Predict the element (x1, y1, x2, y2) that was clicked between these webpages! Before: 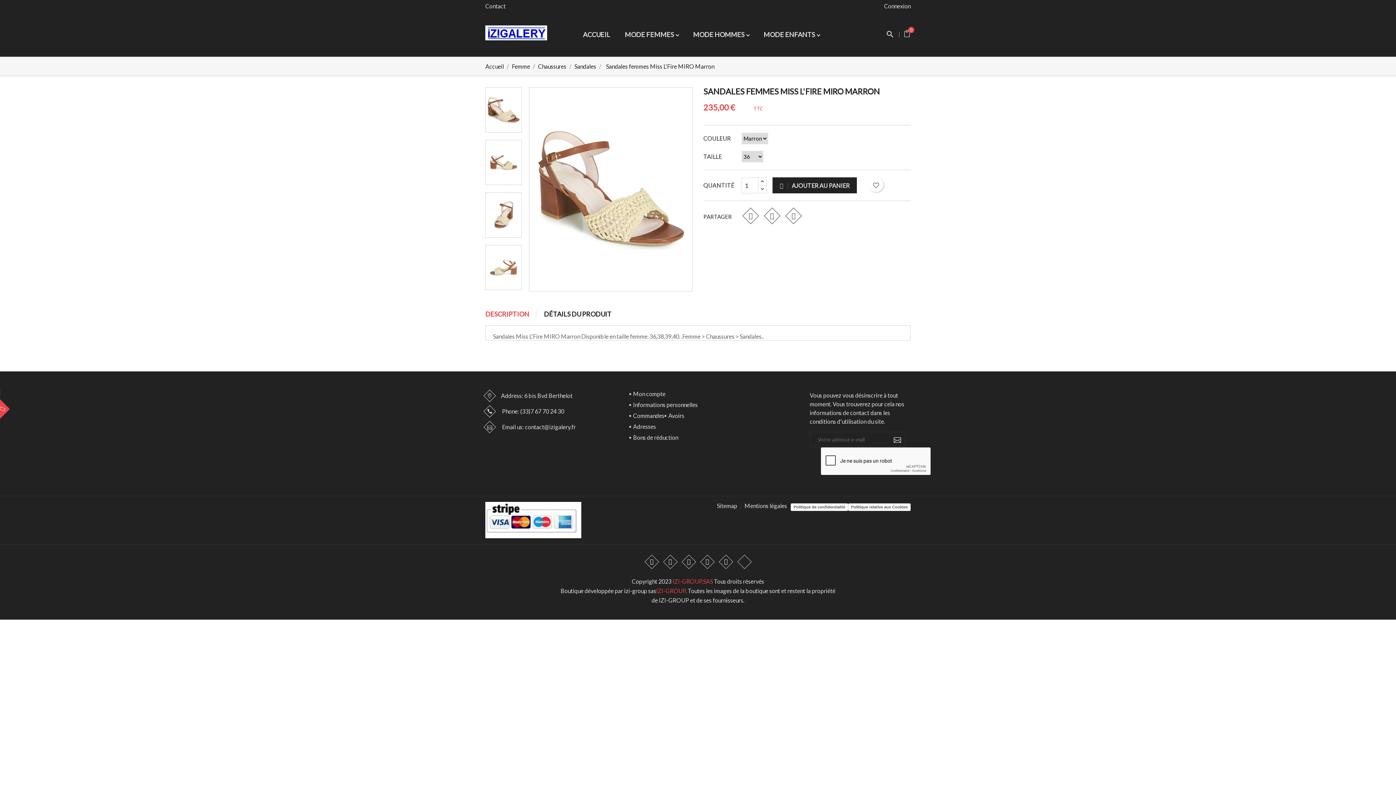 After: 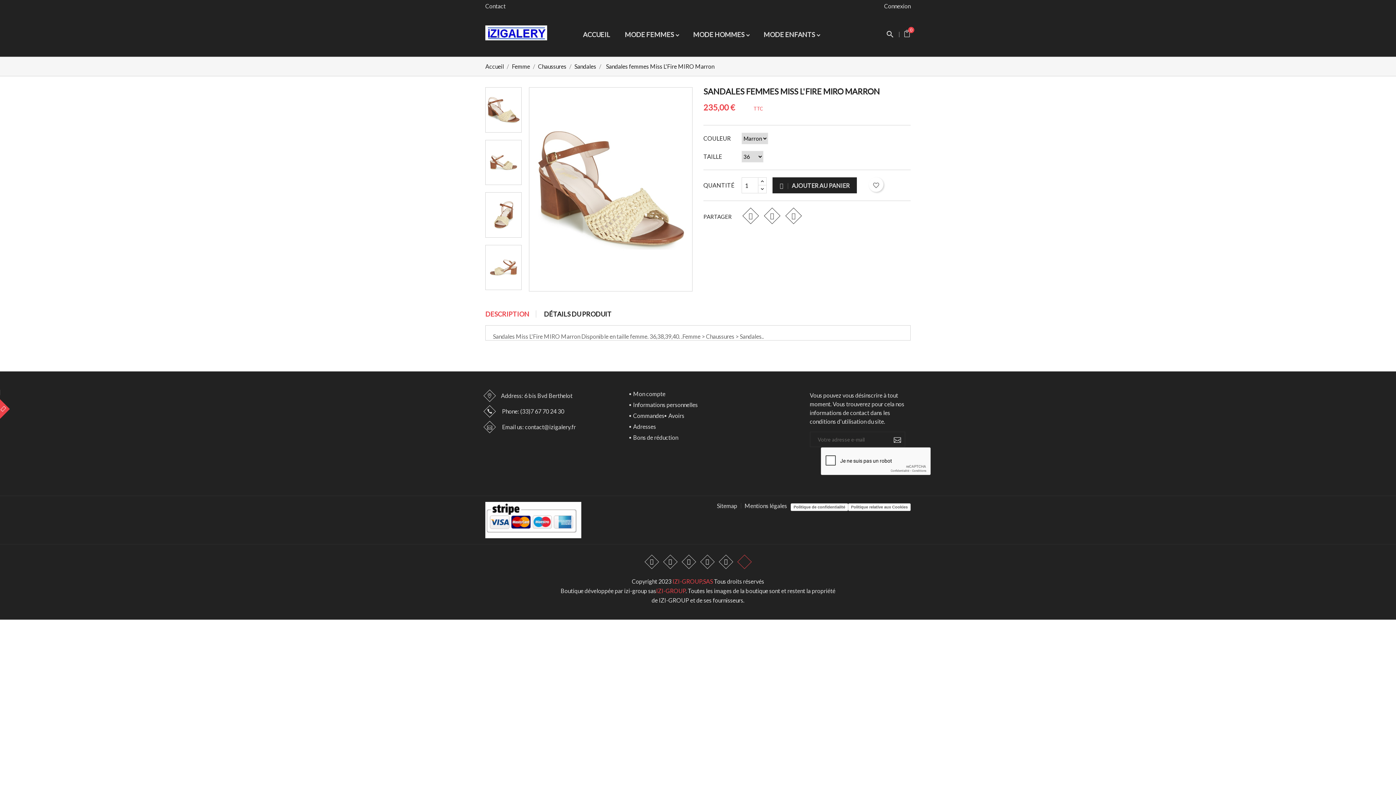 Action: label: TikTok bbox: (737, 554, 751, 569)